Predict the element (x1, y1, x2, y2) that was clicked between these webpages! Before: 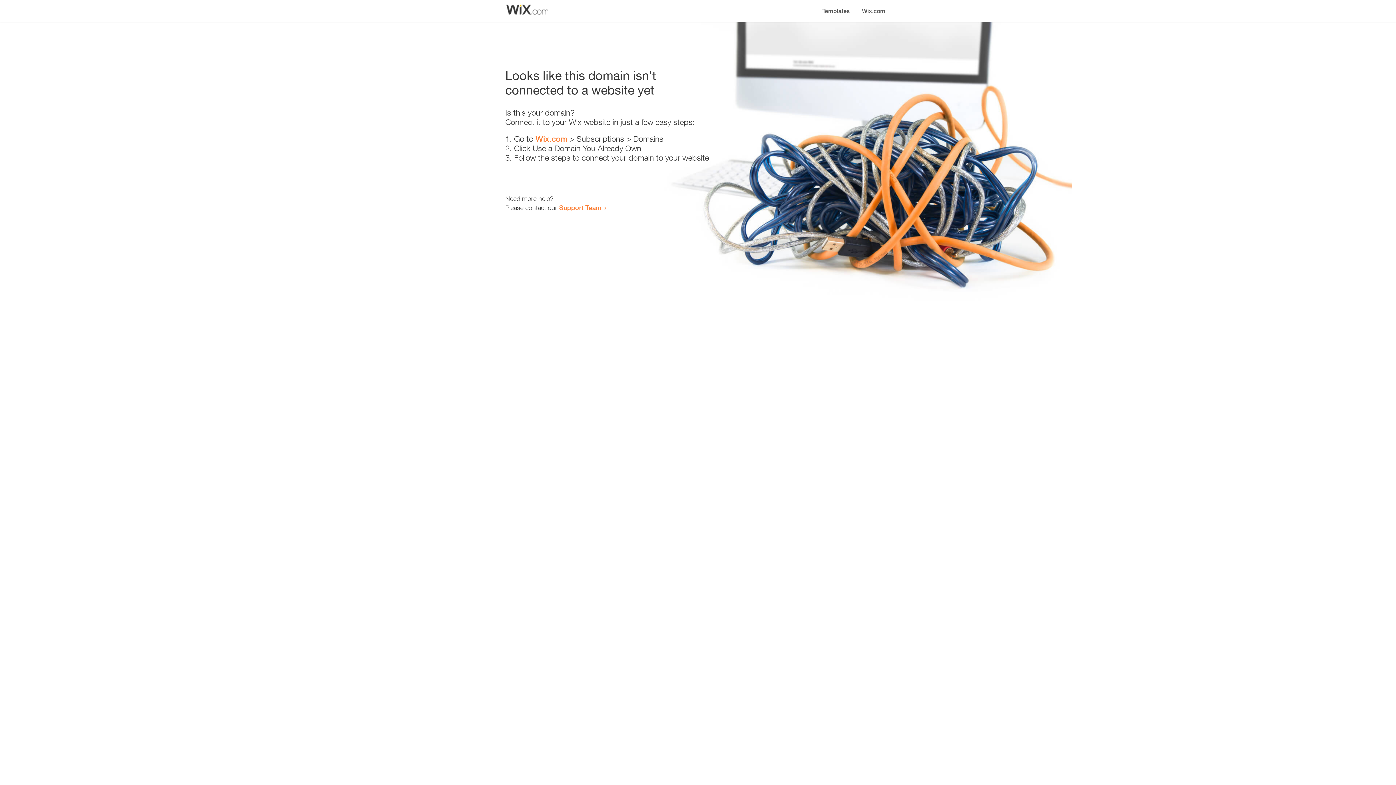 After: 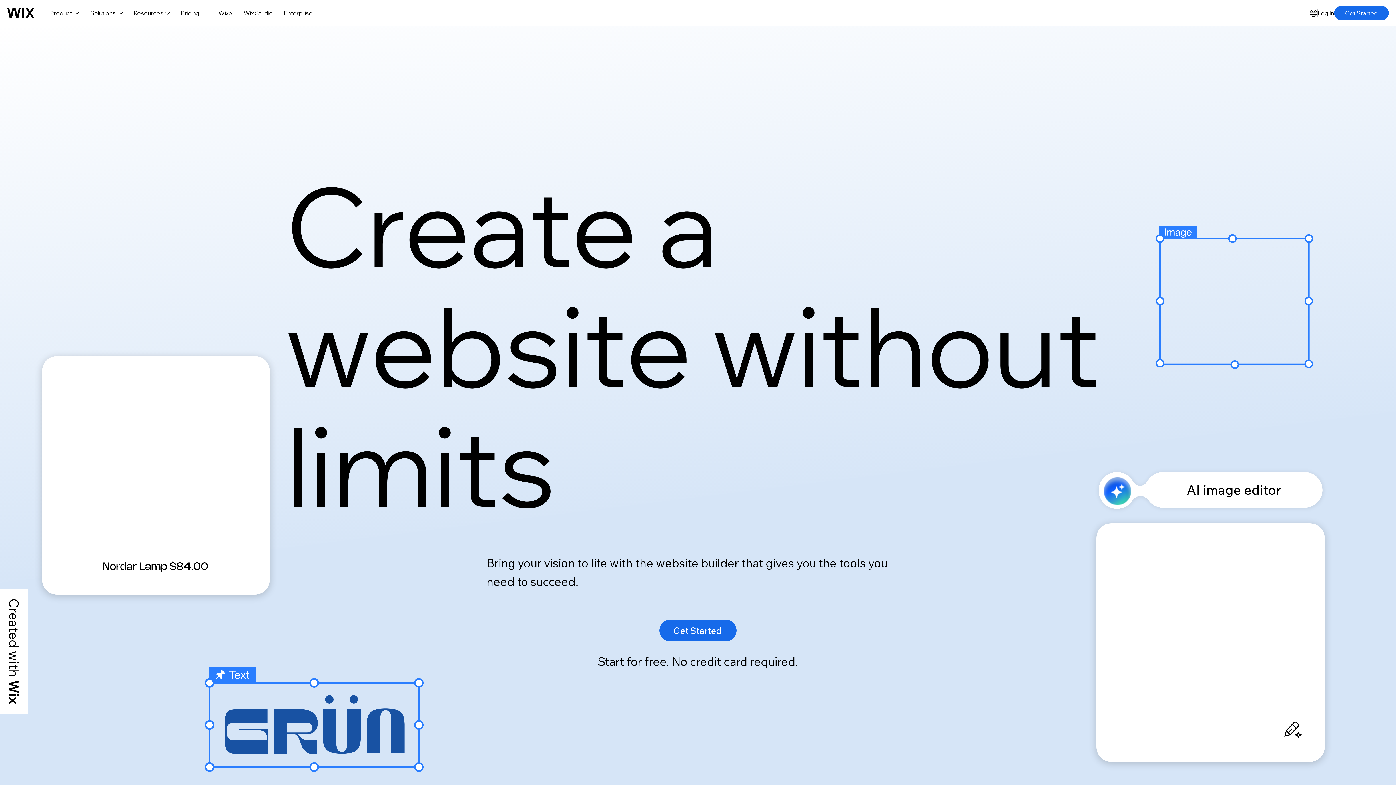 Action: label: Wix.com bbox: (535, 134, 567, 143)